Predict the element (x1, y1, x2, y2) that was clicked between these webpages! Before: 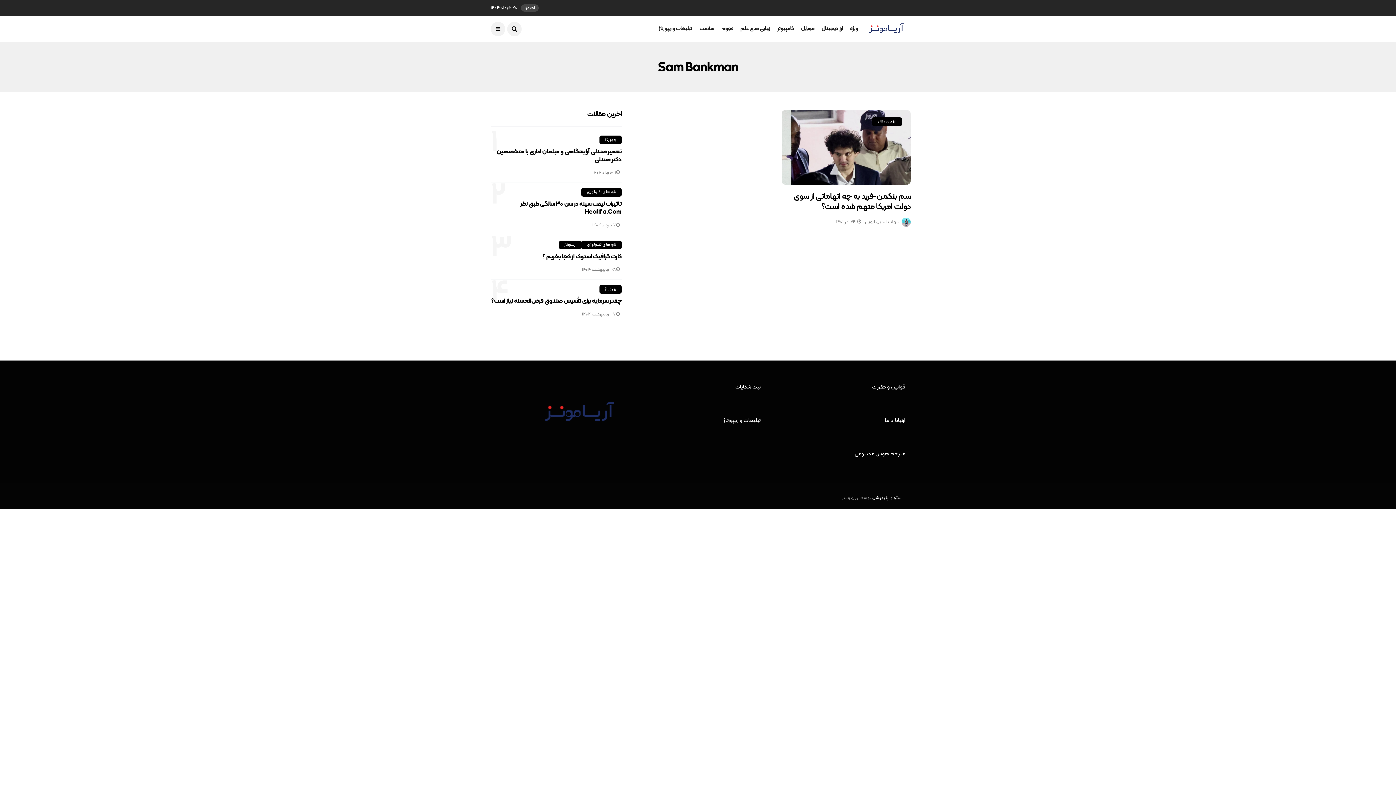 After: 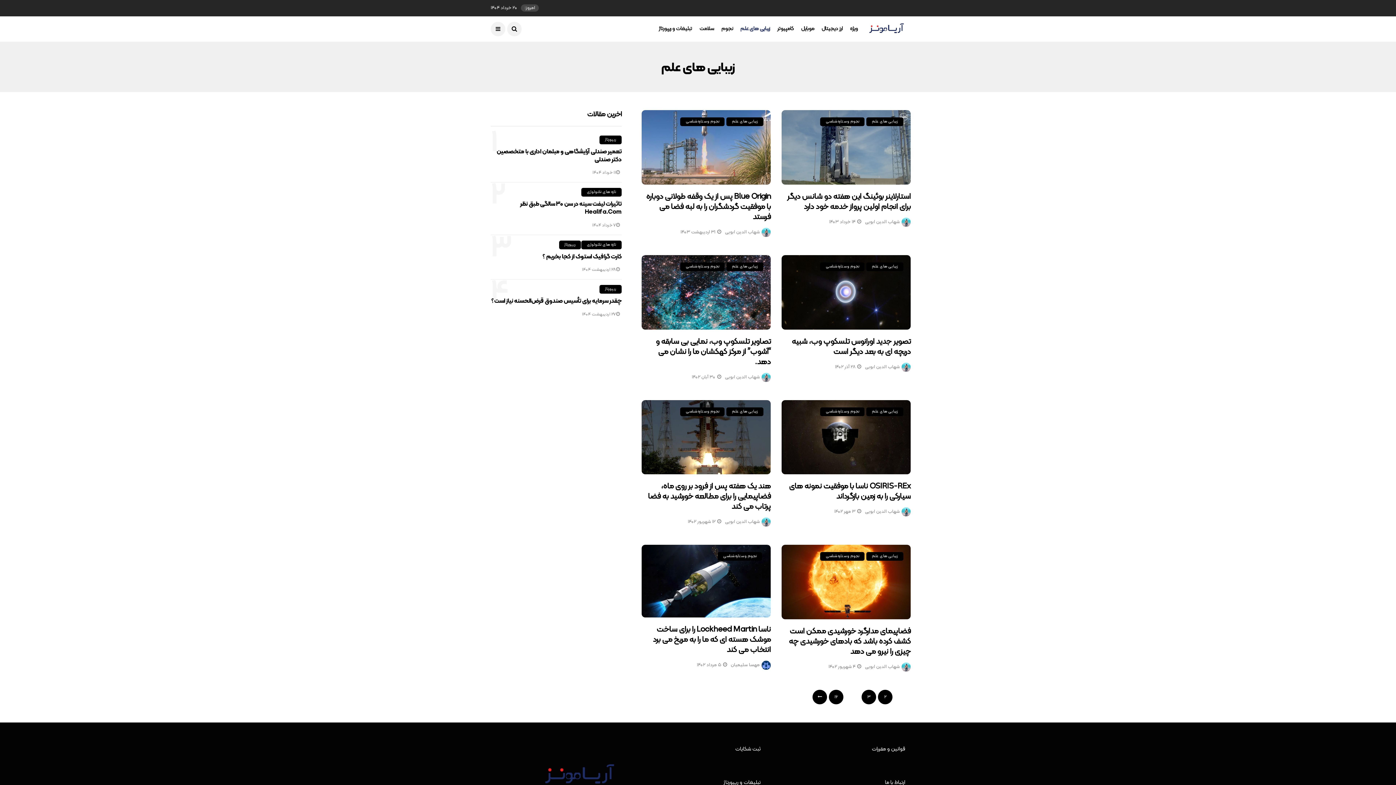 Action: label: زیبایی های علم bbox: (740, 16, 770, 41)